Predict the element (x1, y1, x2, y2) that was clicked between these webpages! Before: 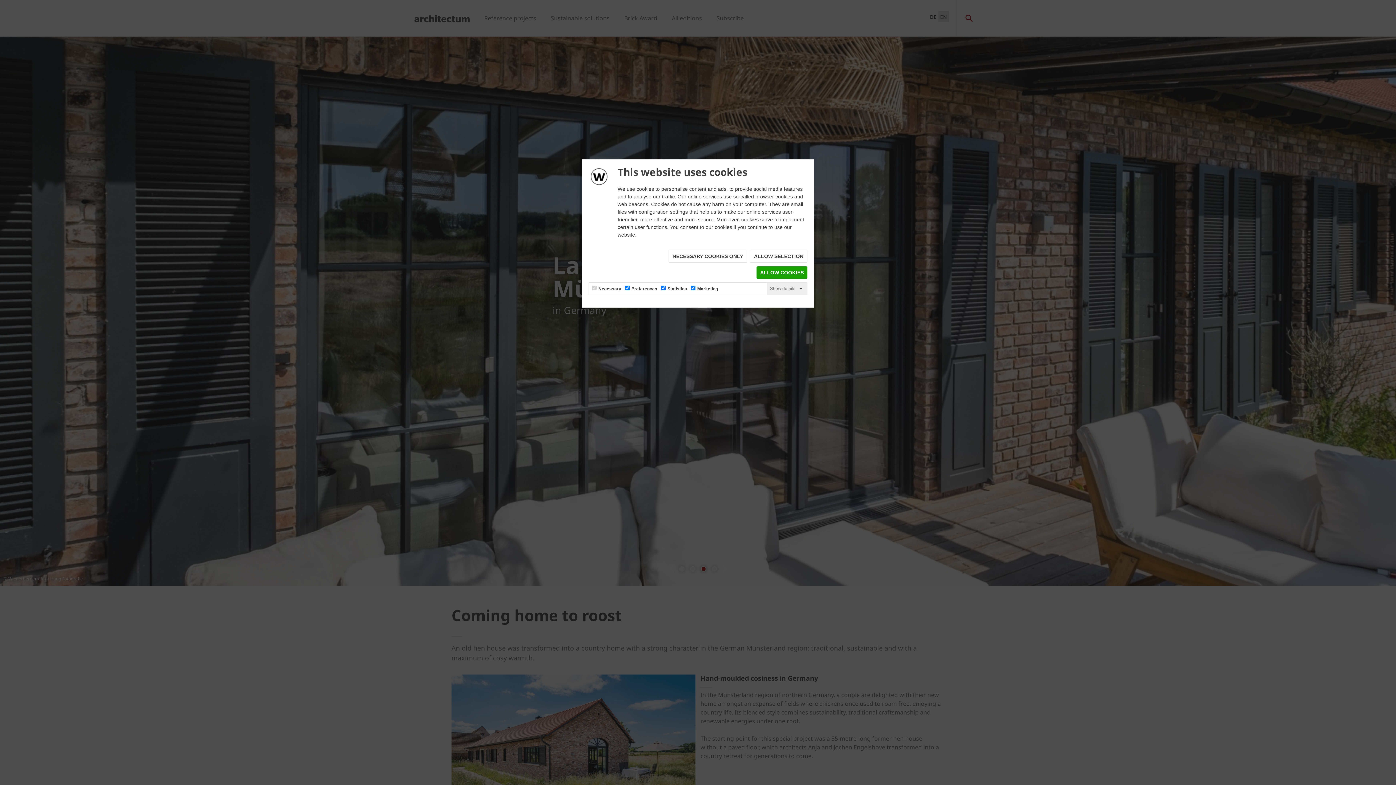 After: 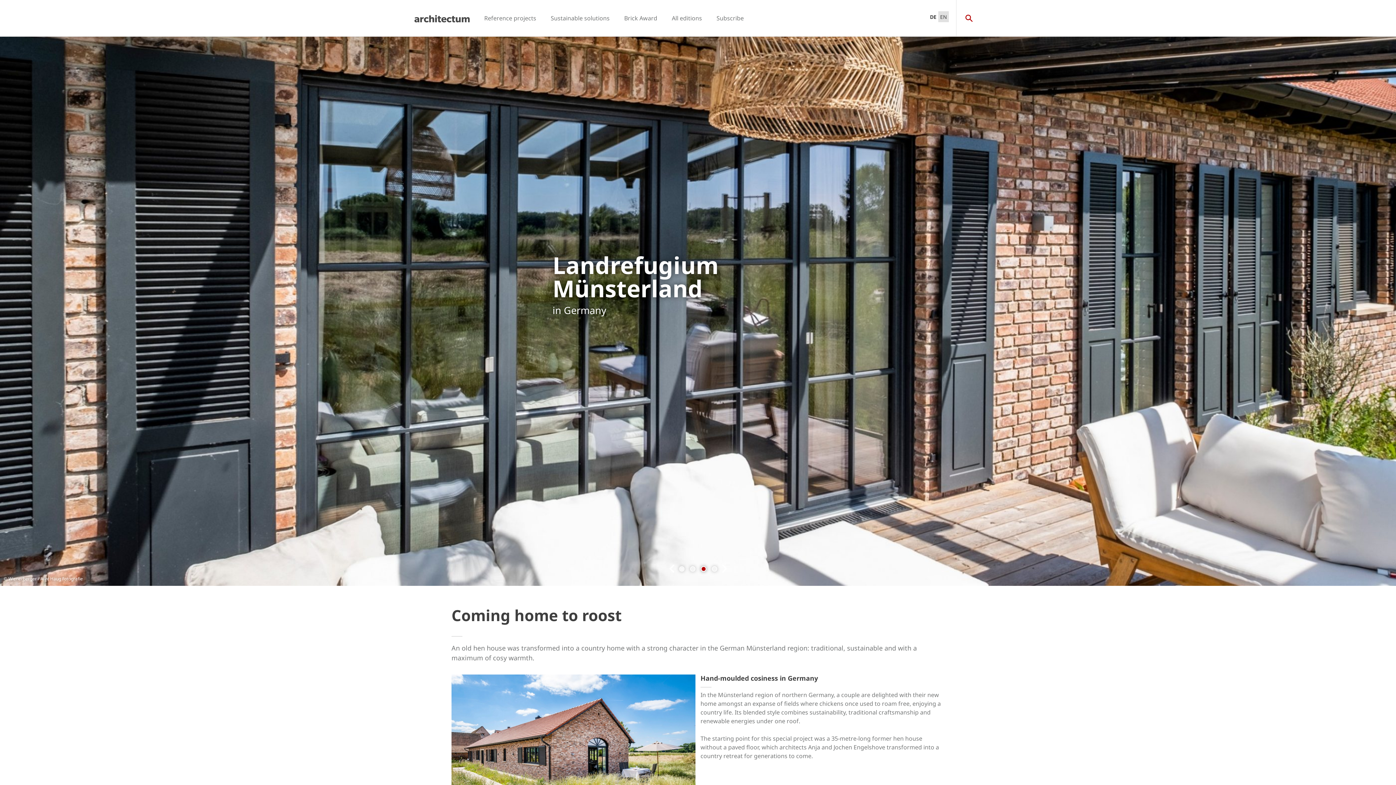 Action: label: NECESSARY COOKIES ONLY bbox: (668, 249, 747, 262)